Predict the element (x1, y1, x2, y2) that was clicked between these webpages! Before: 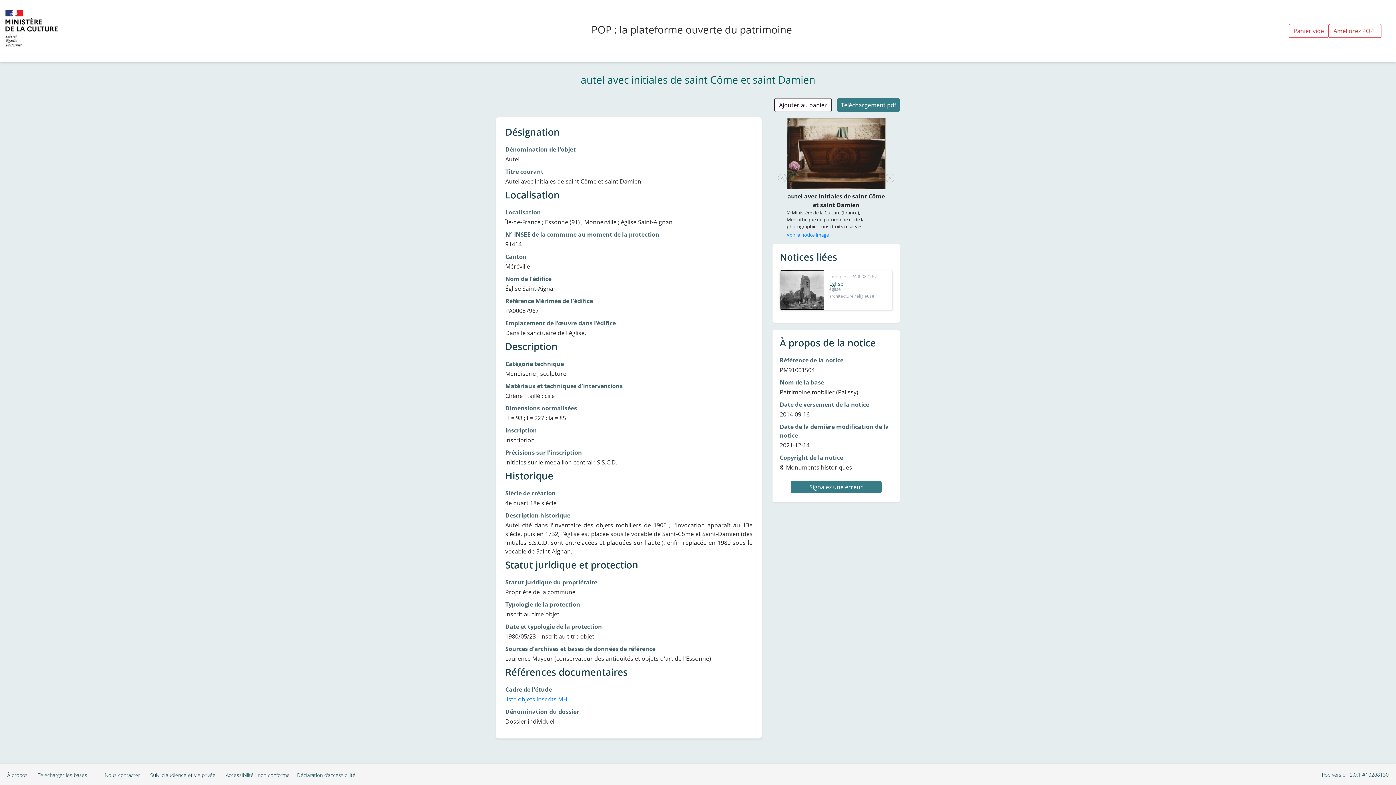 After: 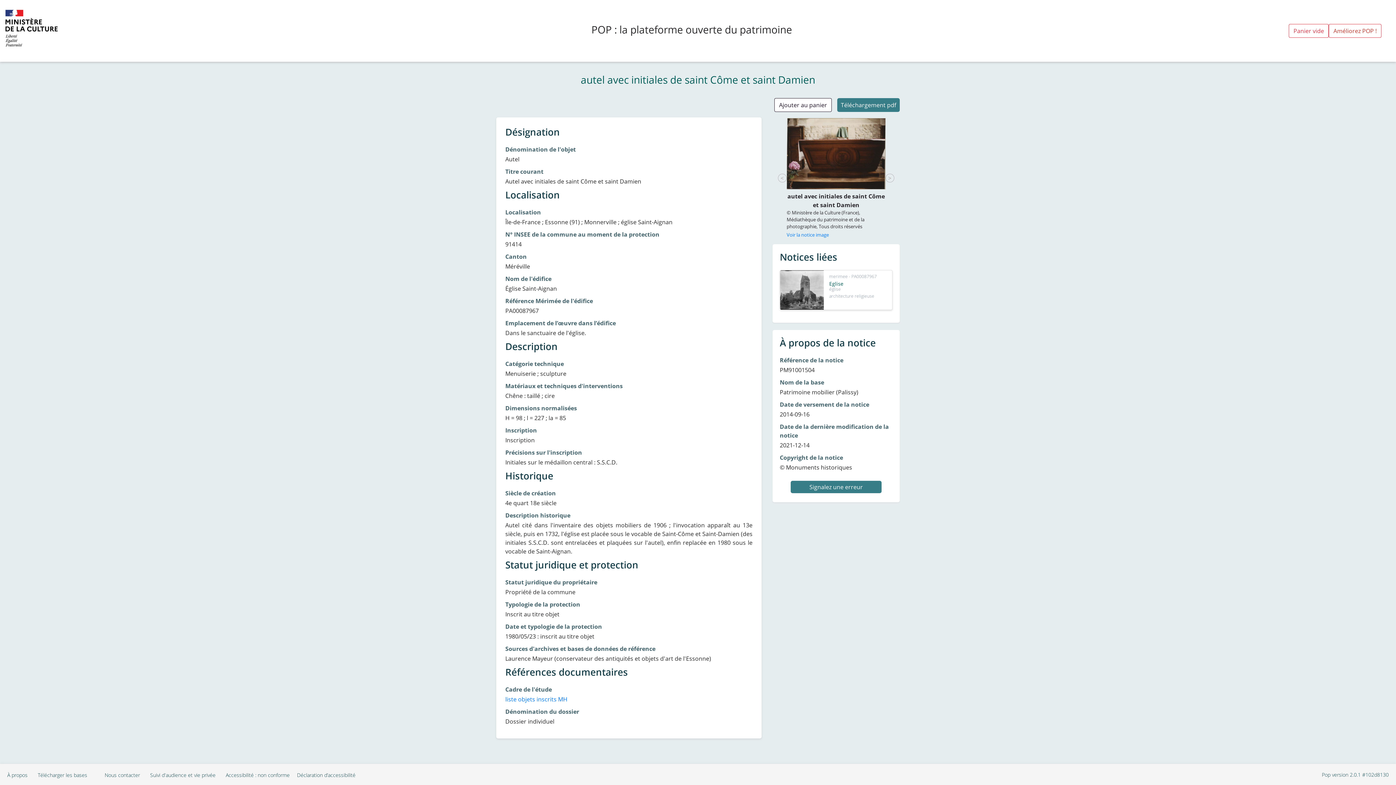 Action: bbox: (790, 481, 881, 493) label: Signalez une erreur